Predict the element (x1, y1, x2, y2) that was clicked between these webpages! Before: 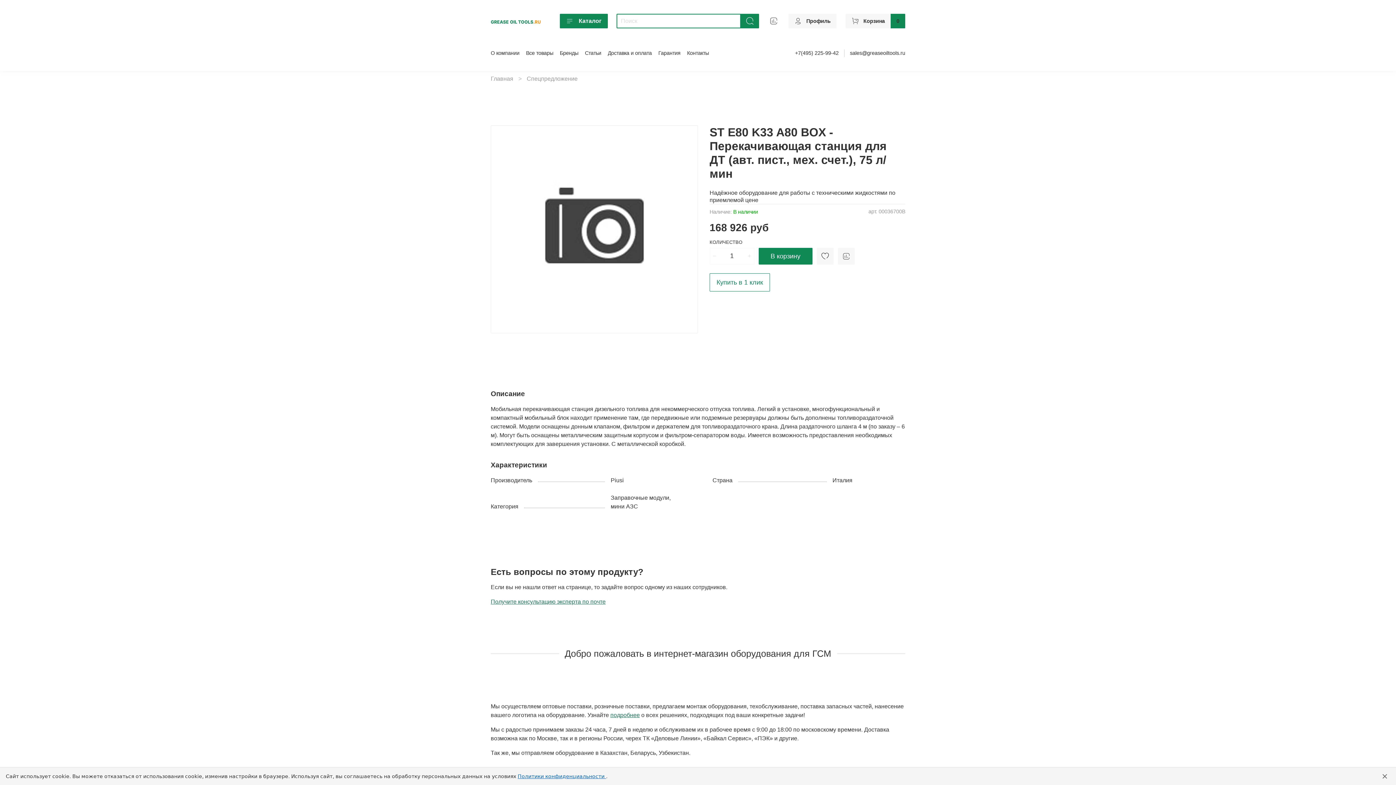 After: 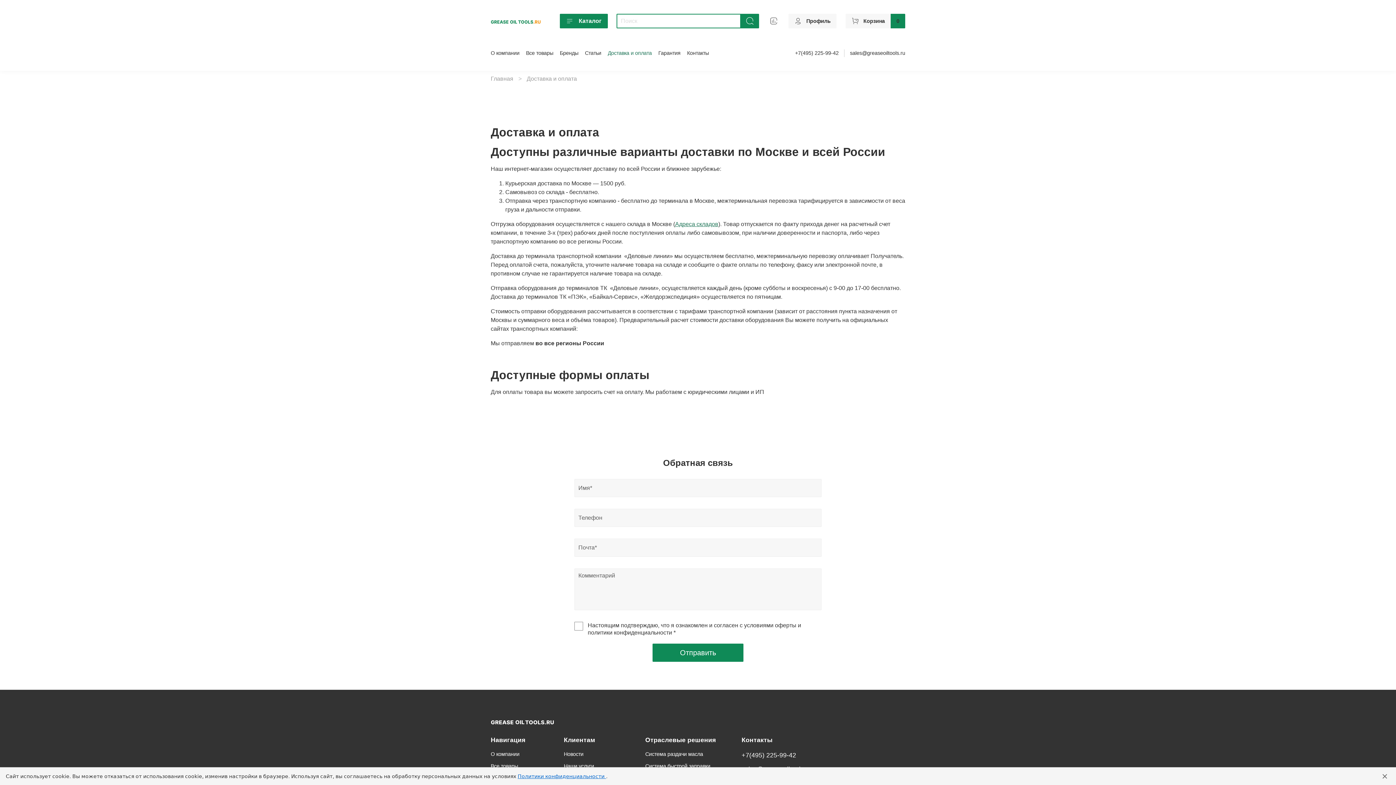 Action: label: Доставка и оплата bbox: (608, 50, 652, 55)